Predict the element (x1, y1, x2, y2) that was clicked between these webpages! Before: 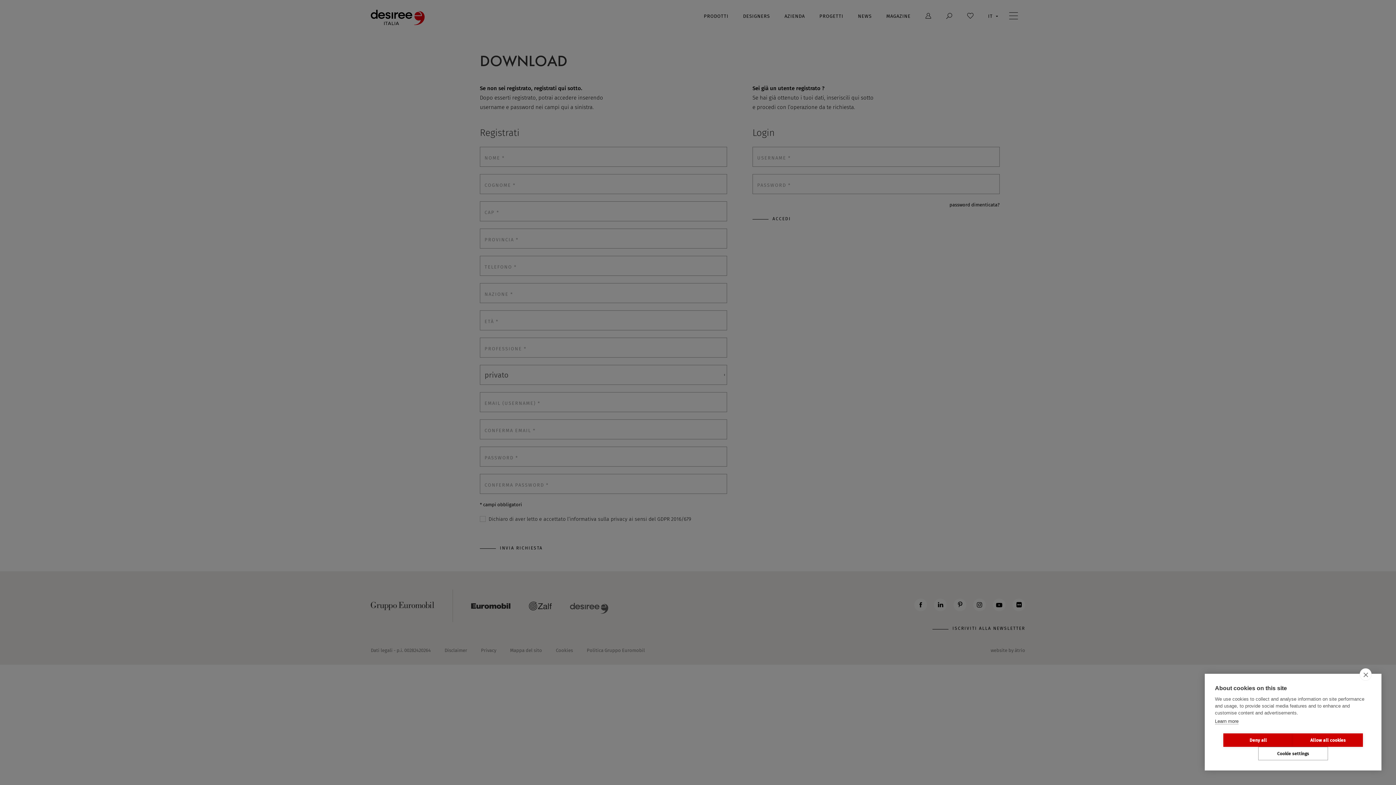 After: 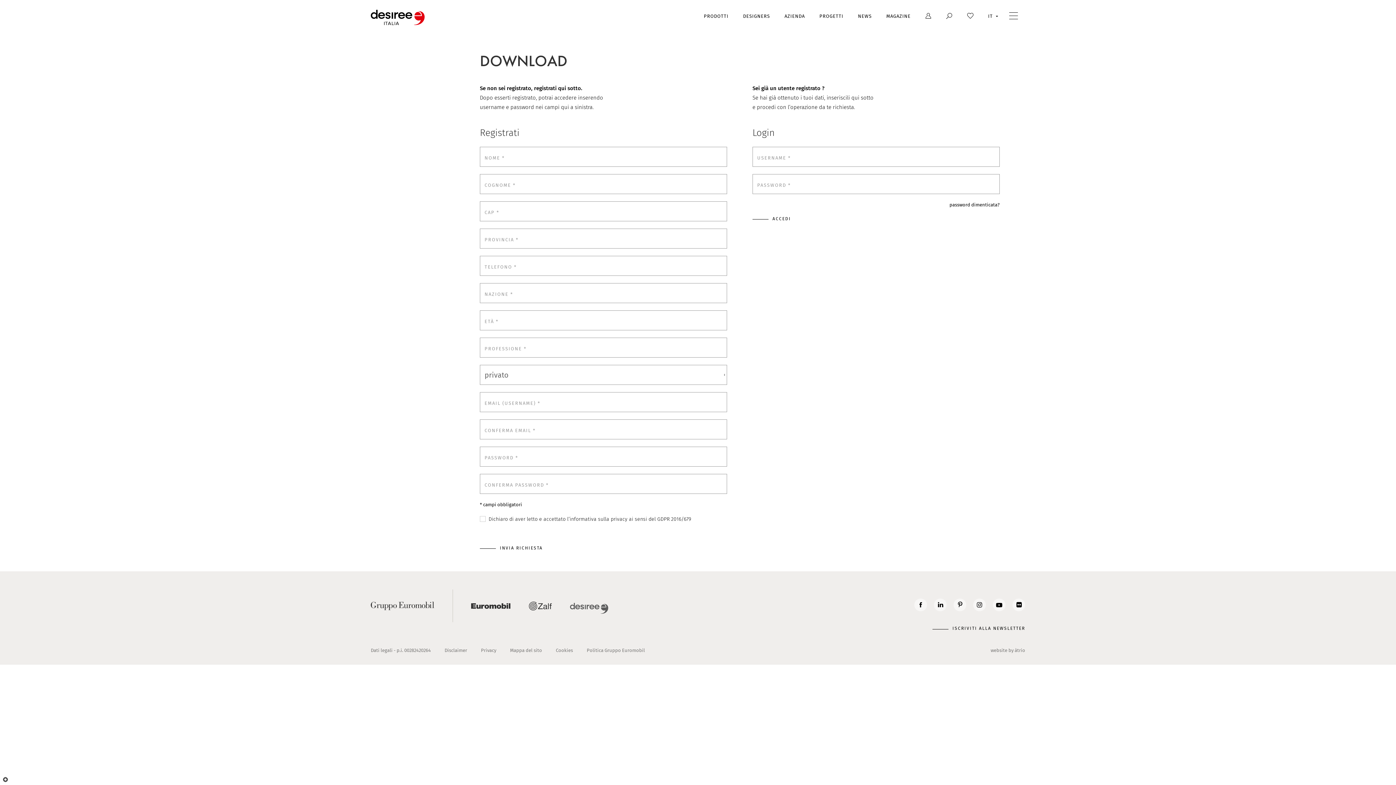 Action: label: close bbox: (1360, 668, 1372, 681)